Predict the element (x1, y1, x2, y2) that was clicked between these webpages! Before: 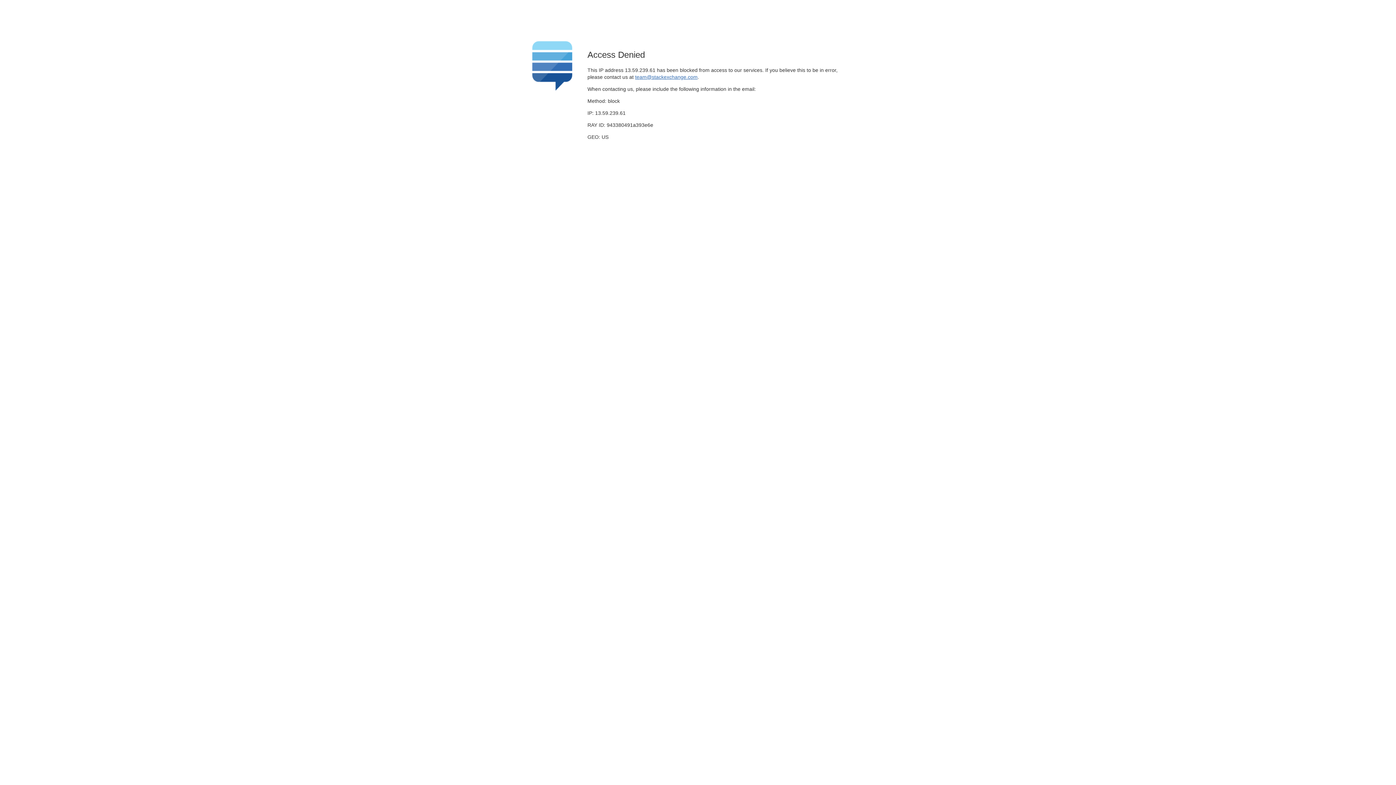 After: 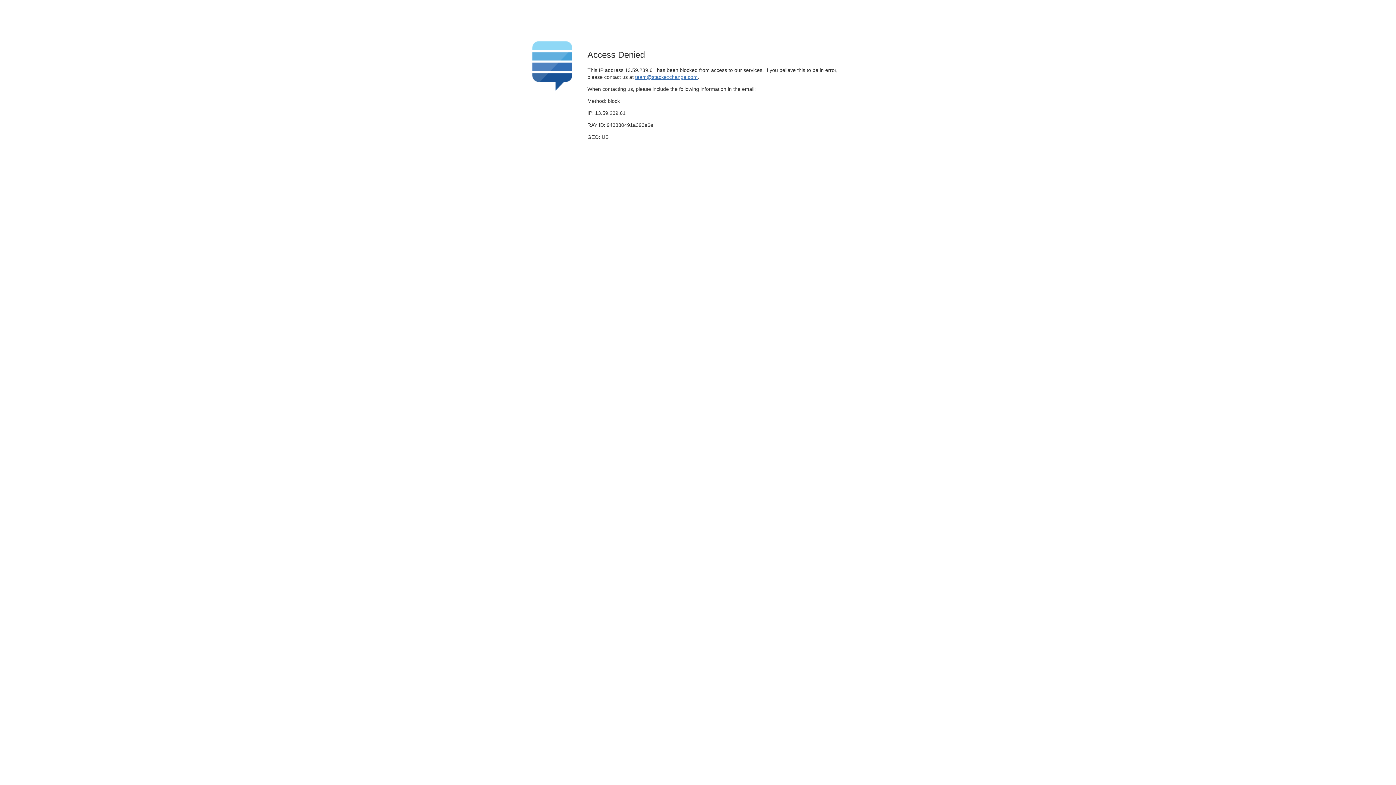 Action: label: team@stackexchange.com bbox: (635, 74, 697, 79)